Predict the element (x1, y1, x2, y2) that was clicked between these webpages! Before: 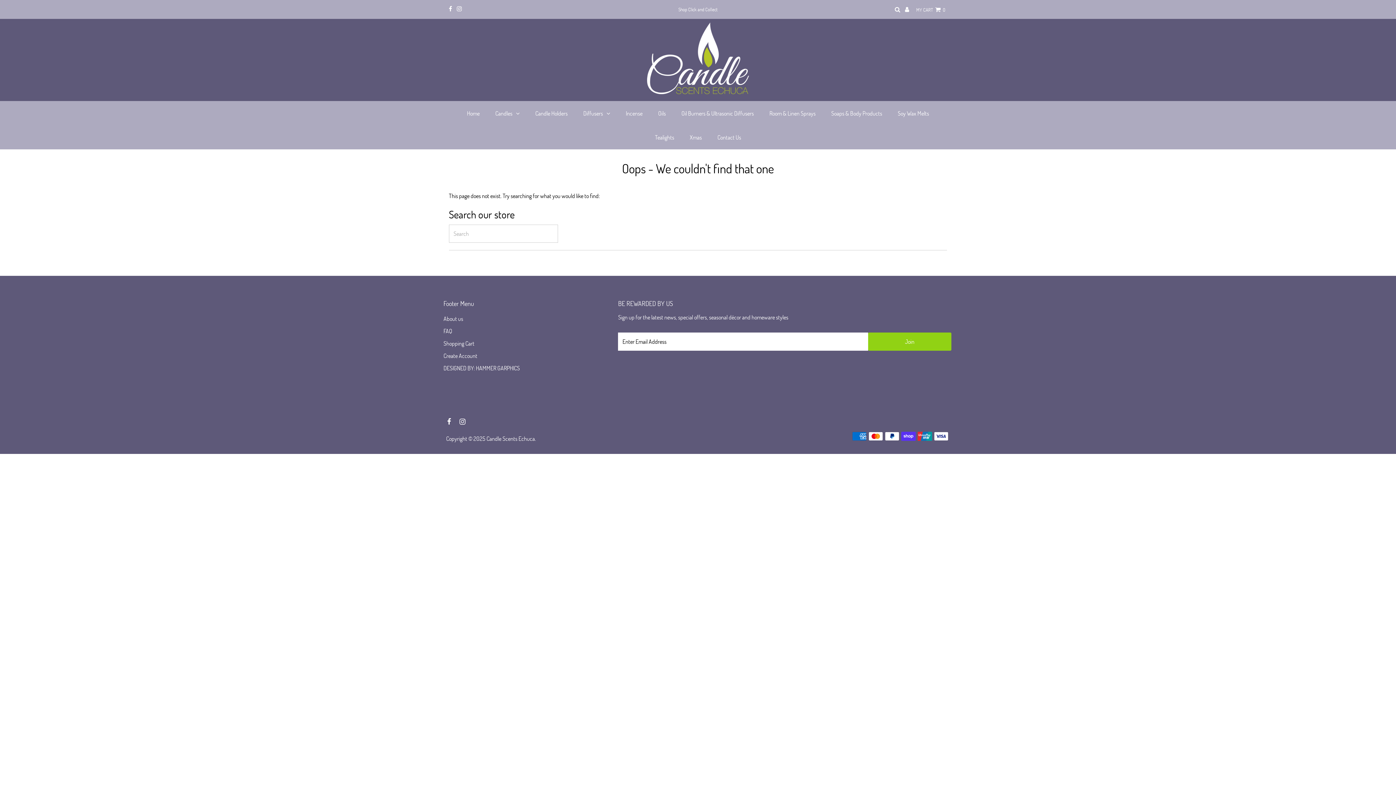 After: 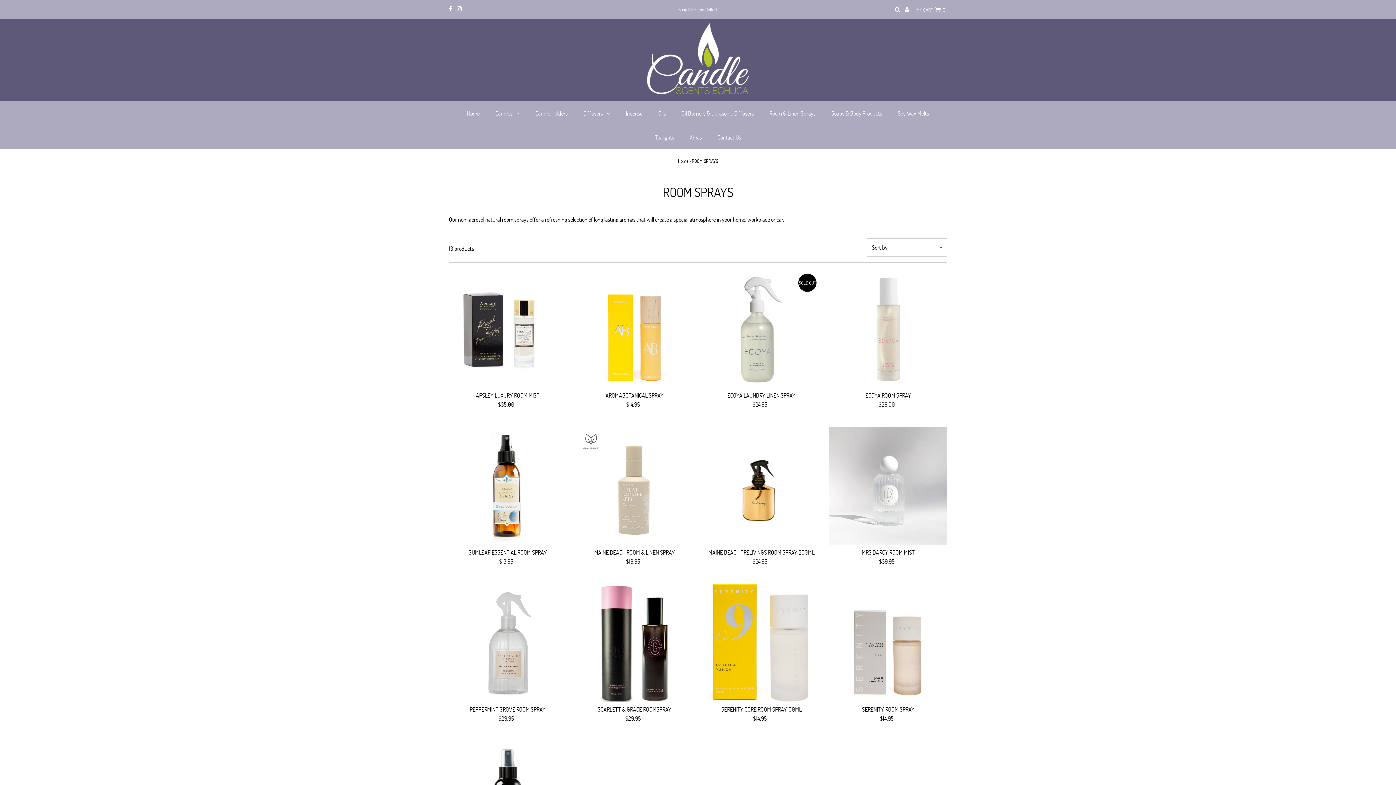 Action: label: Room & Linen Sprays bbox: (762, 101, 823, 125)